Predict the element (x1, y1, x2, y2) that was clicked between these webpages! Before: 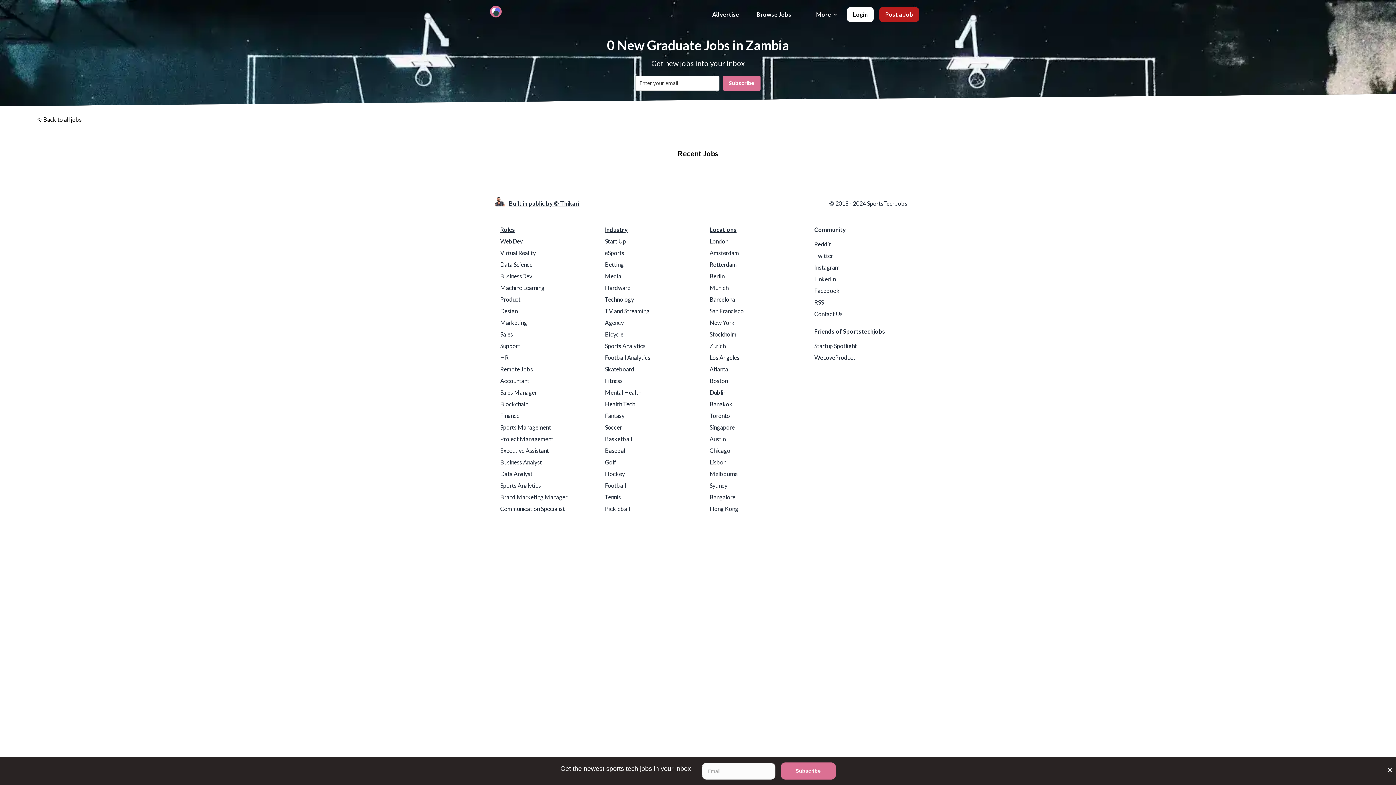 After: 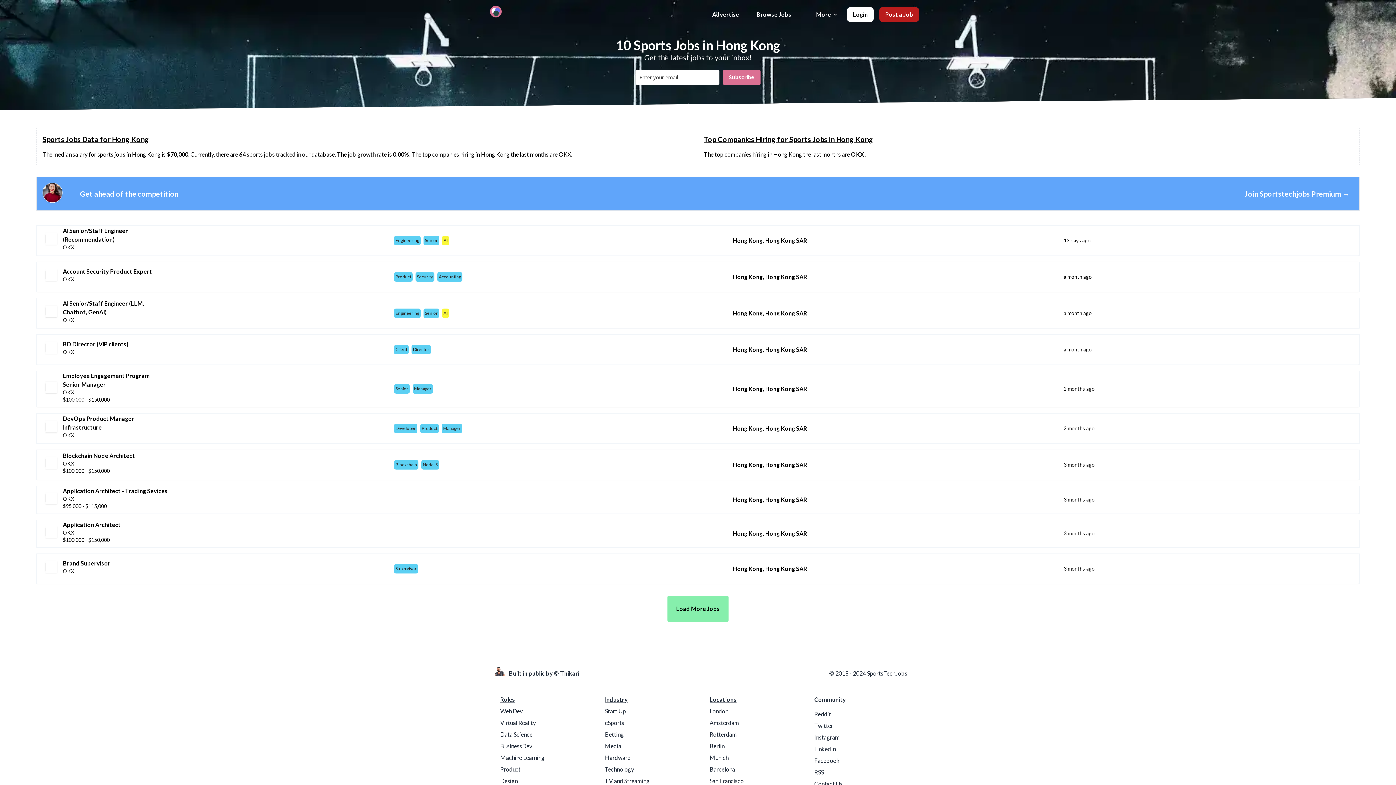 Action: label: Hong Kong bbox: (709, 505, 738, 512)